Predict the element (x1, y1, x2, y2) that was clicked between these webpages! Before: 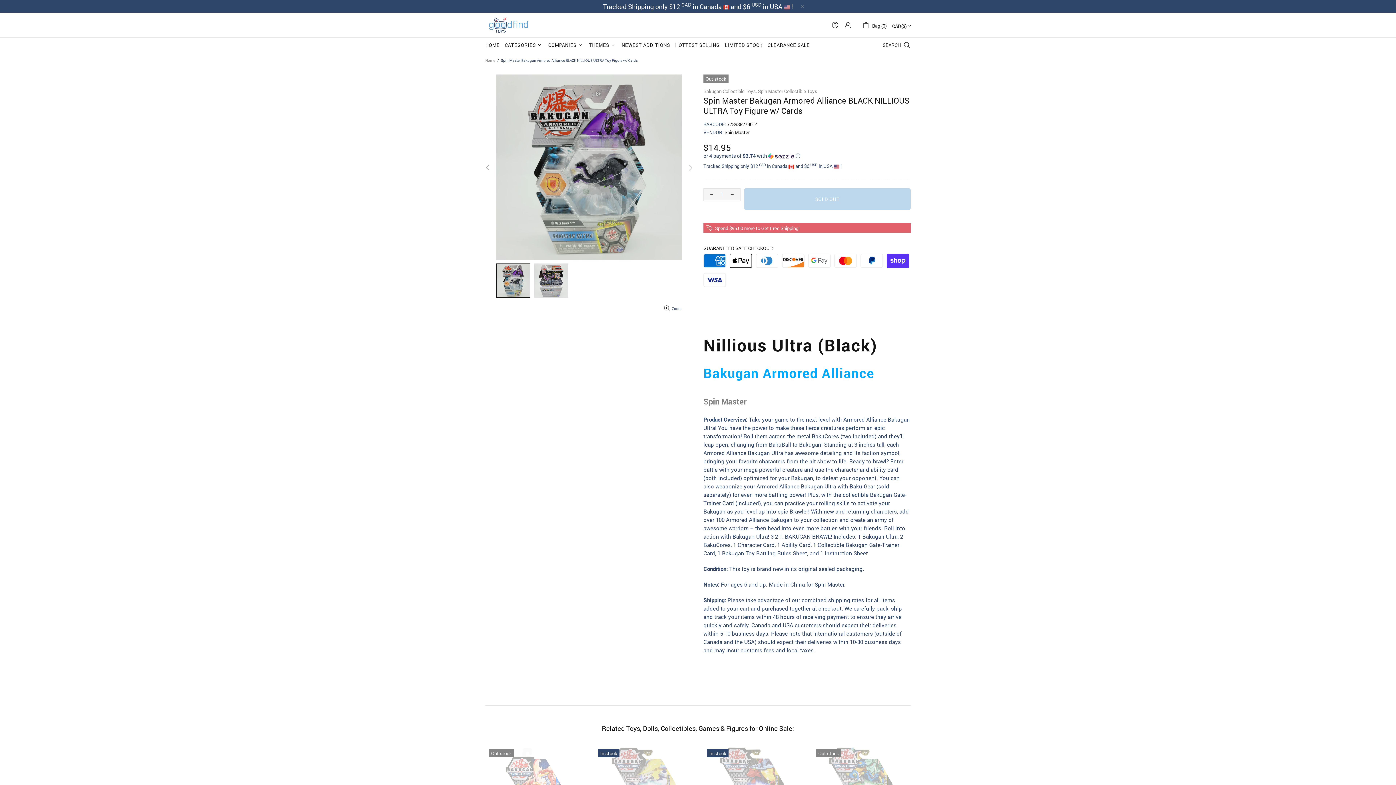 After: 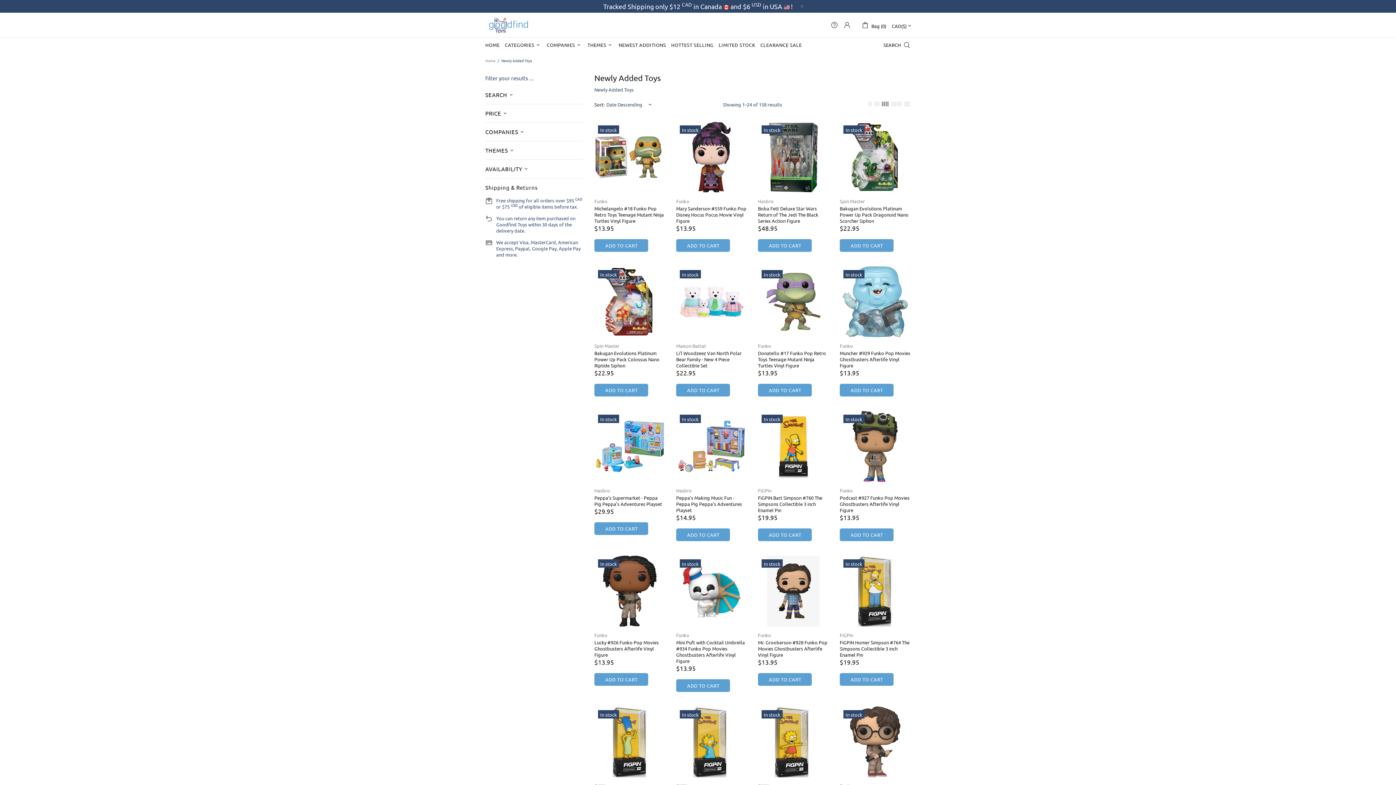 Action: bbox: (619, 37, 672, 52) label: NEWEST ADDITIONS